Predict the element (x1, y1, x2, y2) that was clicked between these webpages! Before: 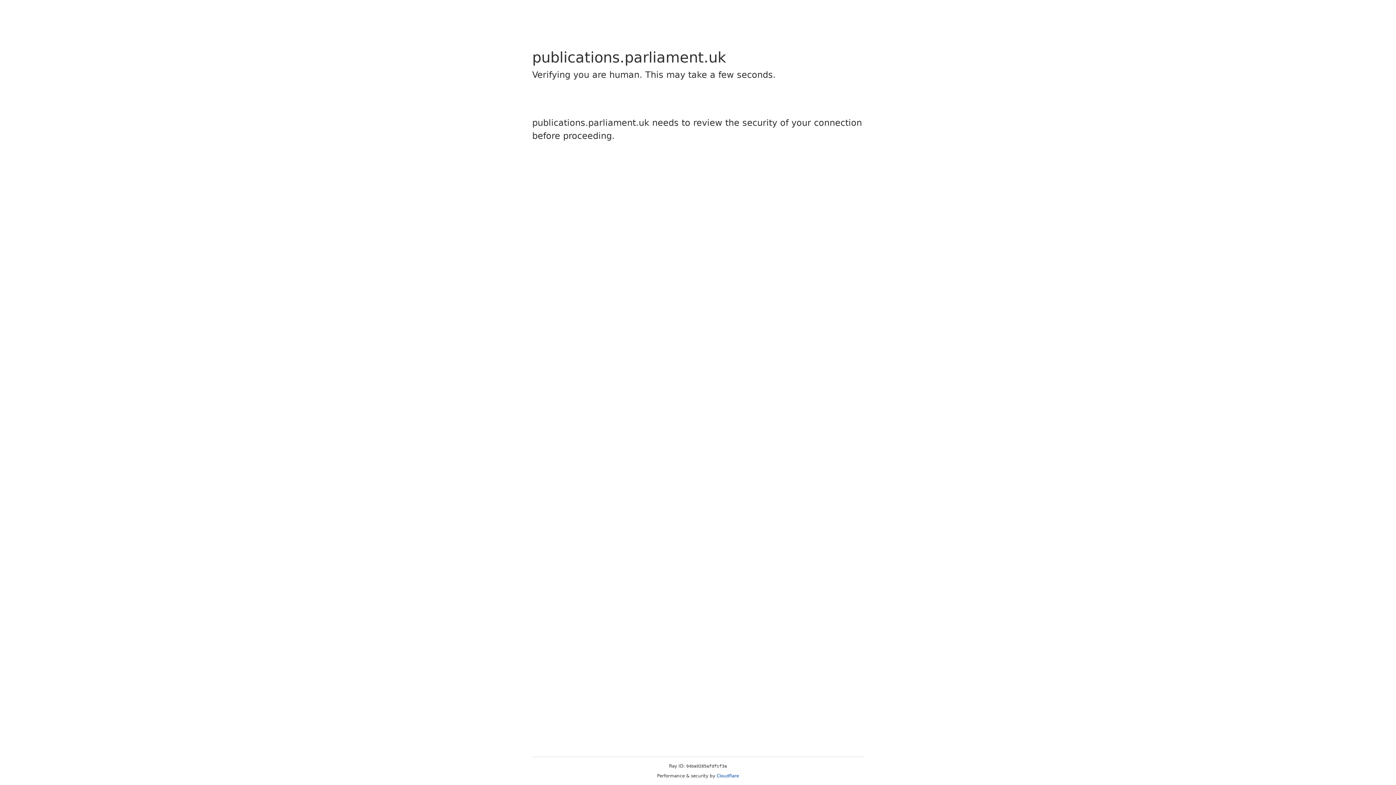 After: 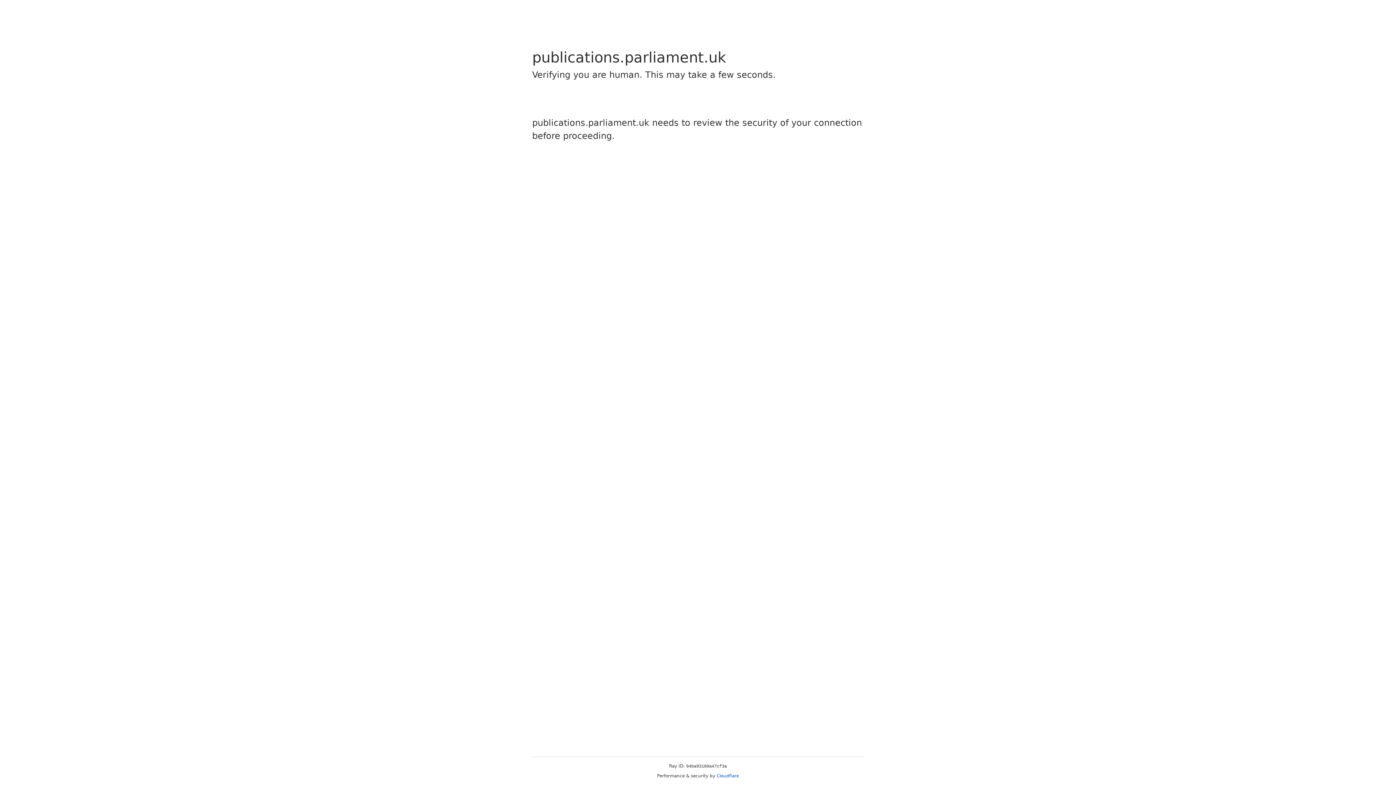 Action: label: Cloudflare bbox: (716, 773, 739, 778)